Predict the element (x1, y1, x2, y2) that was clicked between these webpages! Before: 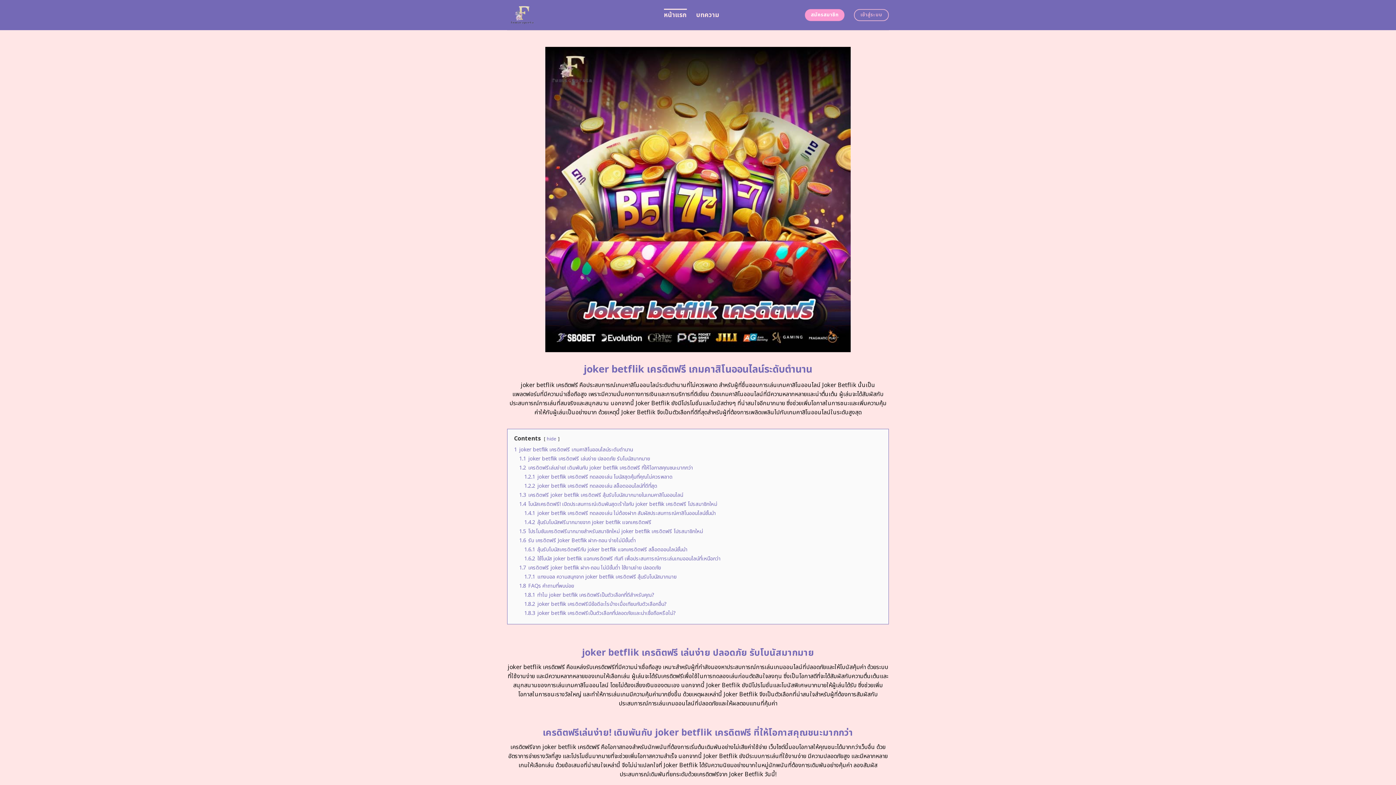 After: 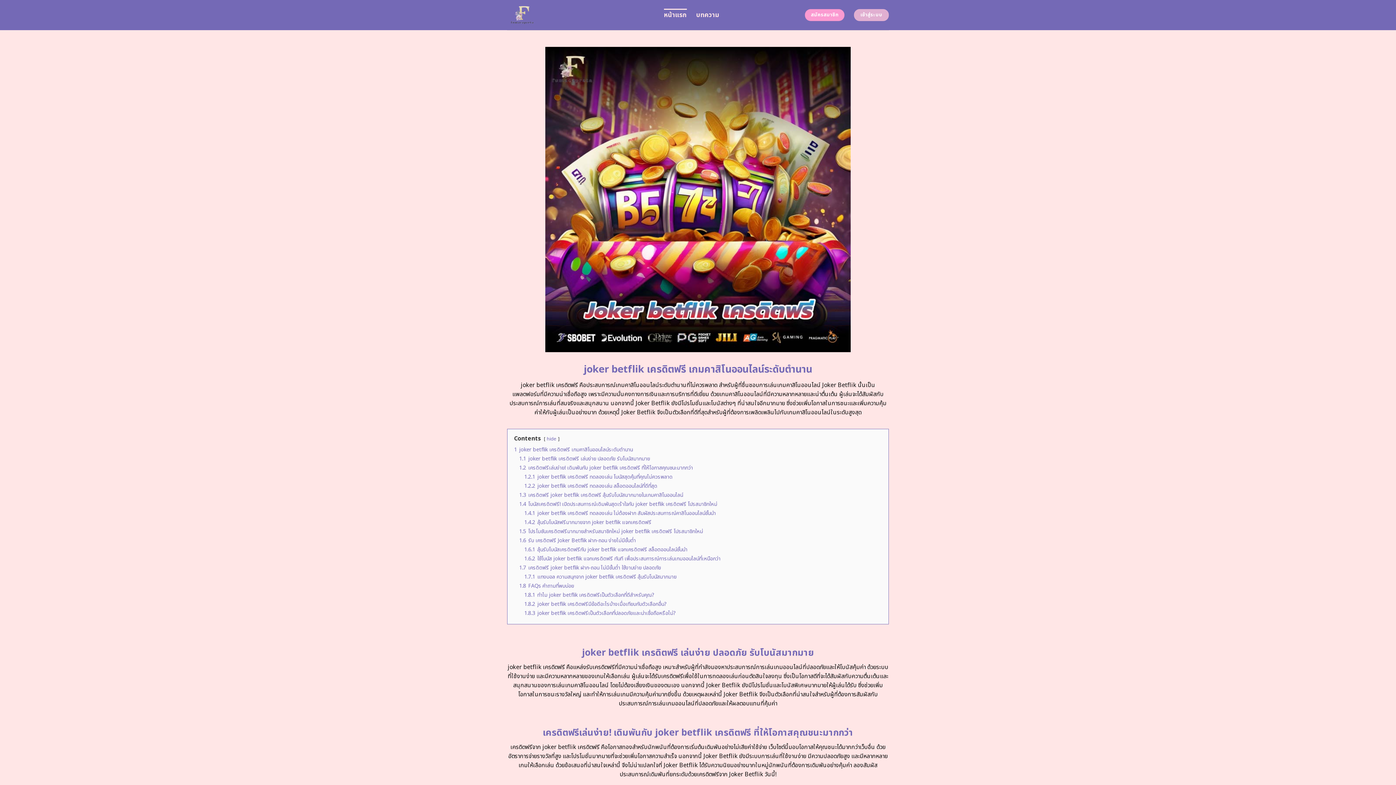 Action: label: เข้าสู่ระบบ bbox: (854, 9, 889, 21)